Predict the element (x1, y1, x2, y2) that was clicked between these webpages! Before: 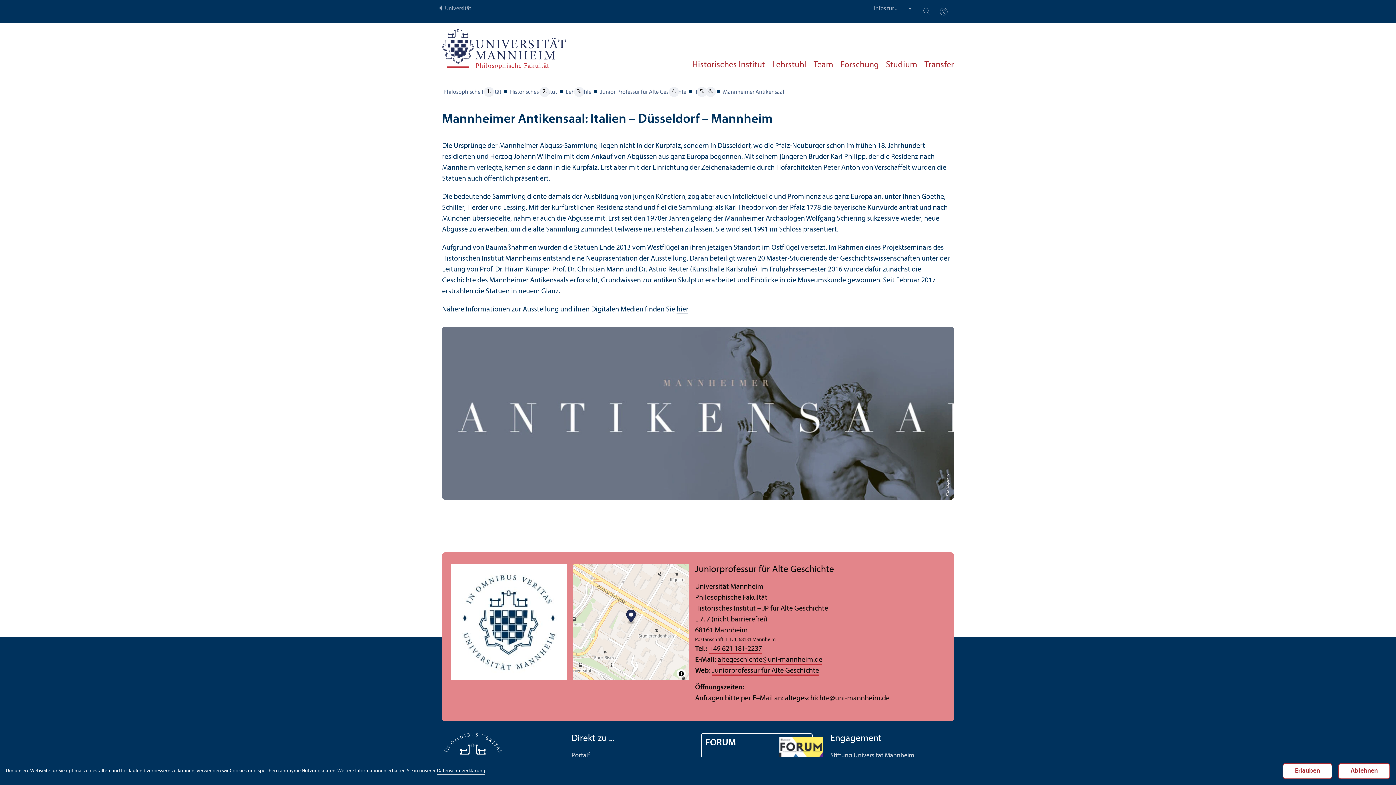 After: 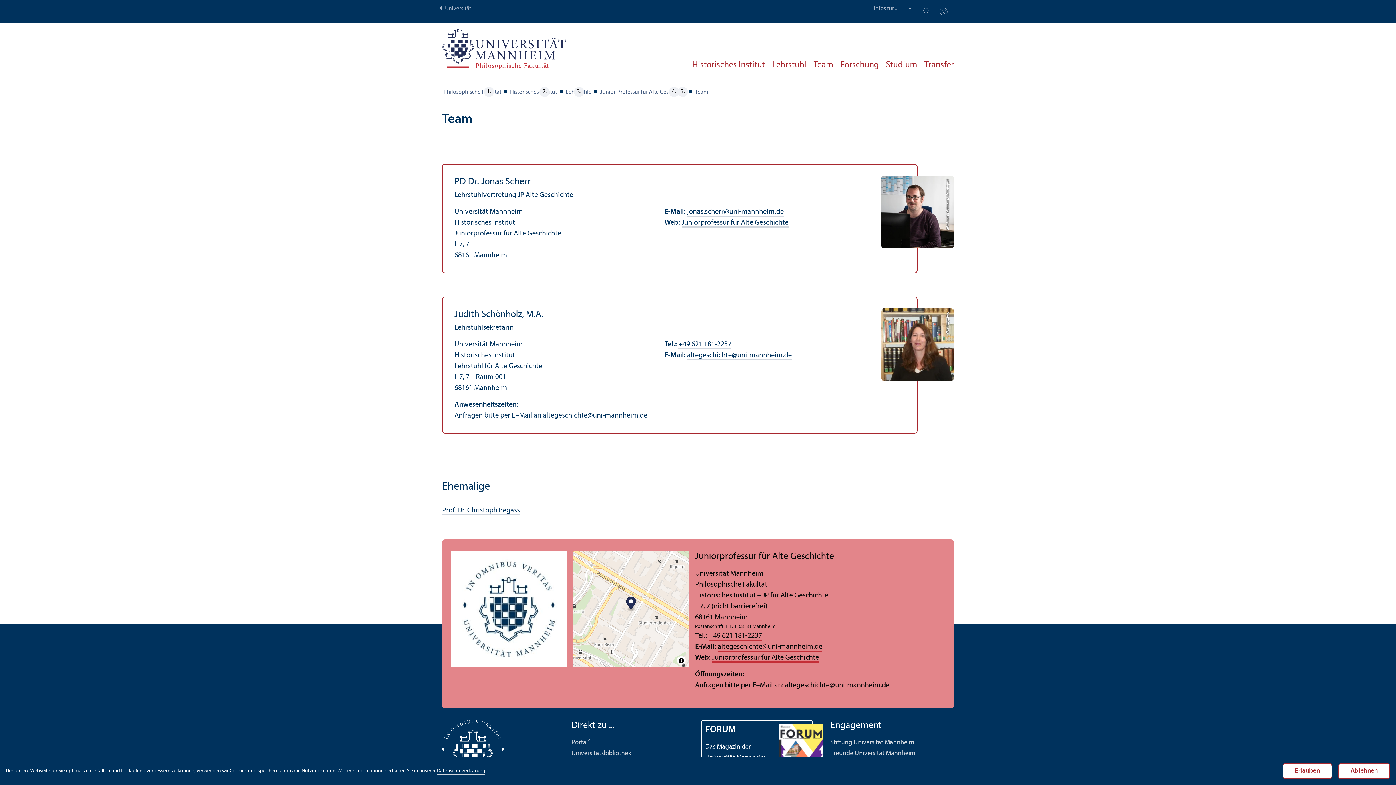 Action: label: Team bbox: (813, 57, 833, 75)